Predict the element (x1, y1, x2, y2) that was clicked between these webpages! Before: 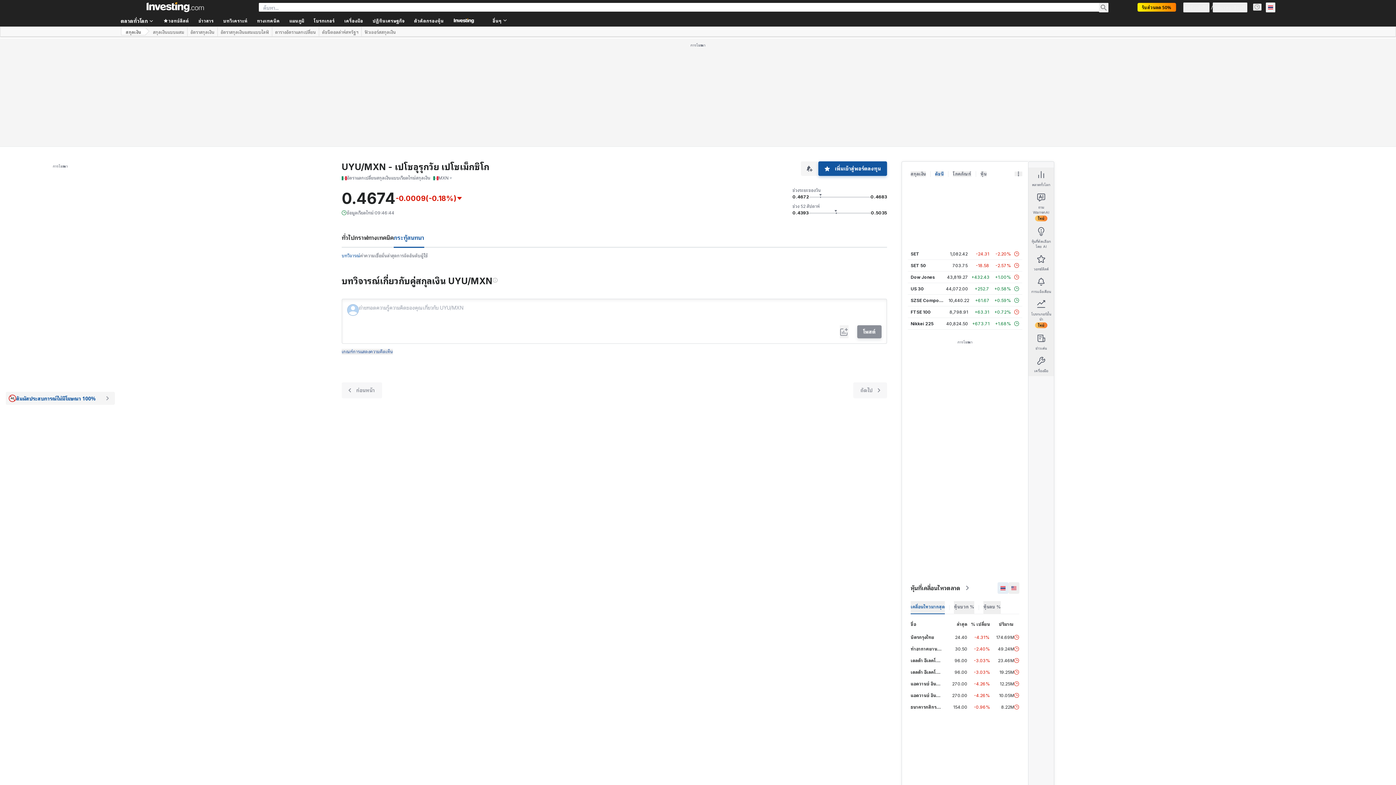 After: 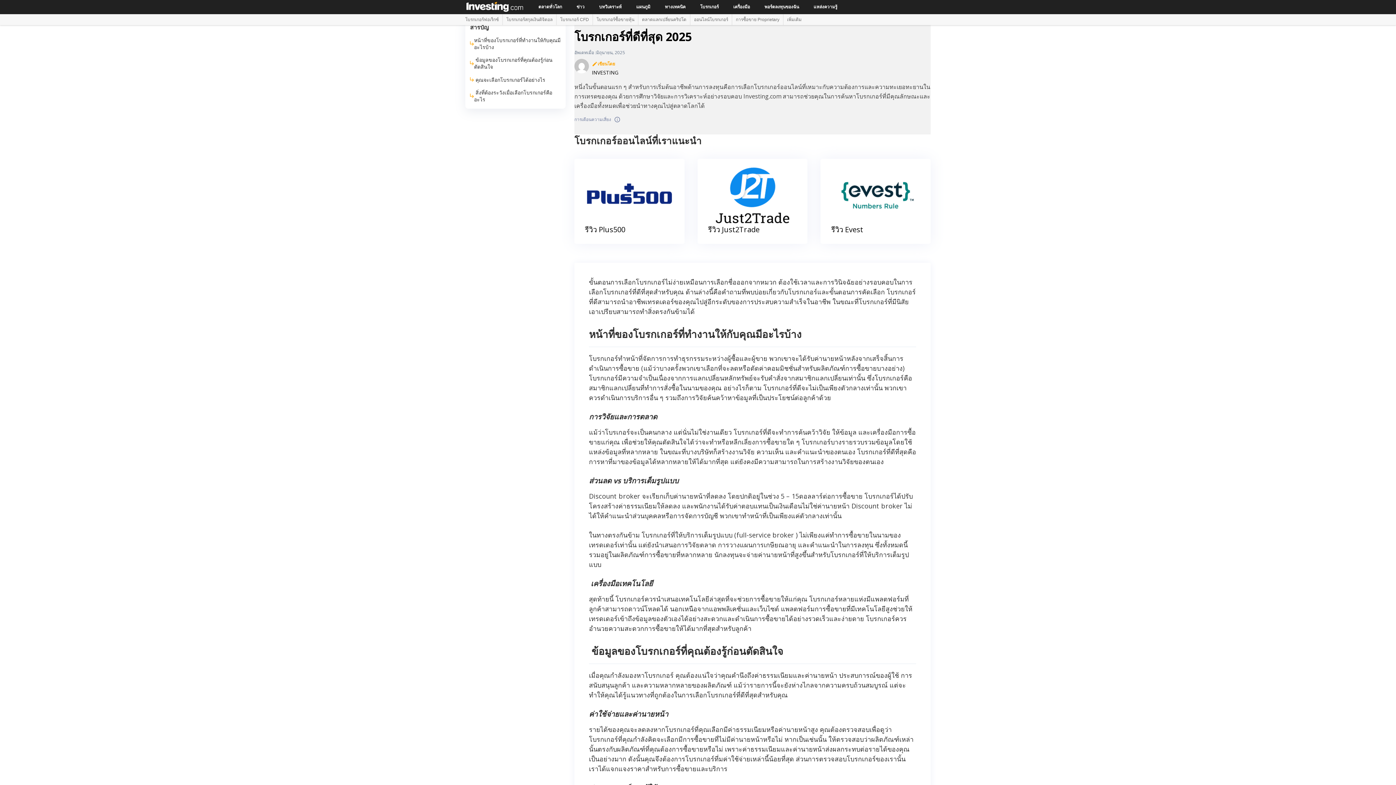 Action: bbox: (309, 14, 339, 26) label: โบรกเกอร์